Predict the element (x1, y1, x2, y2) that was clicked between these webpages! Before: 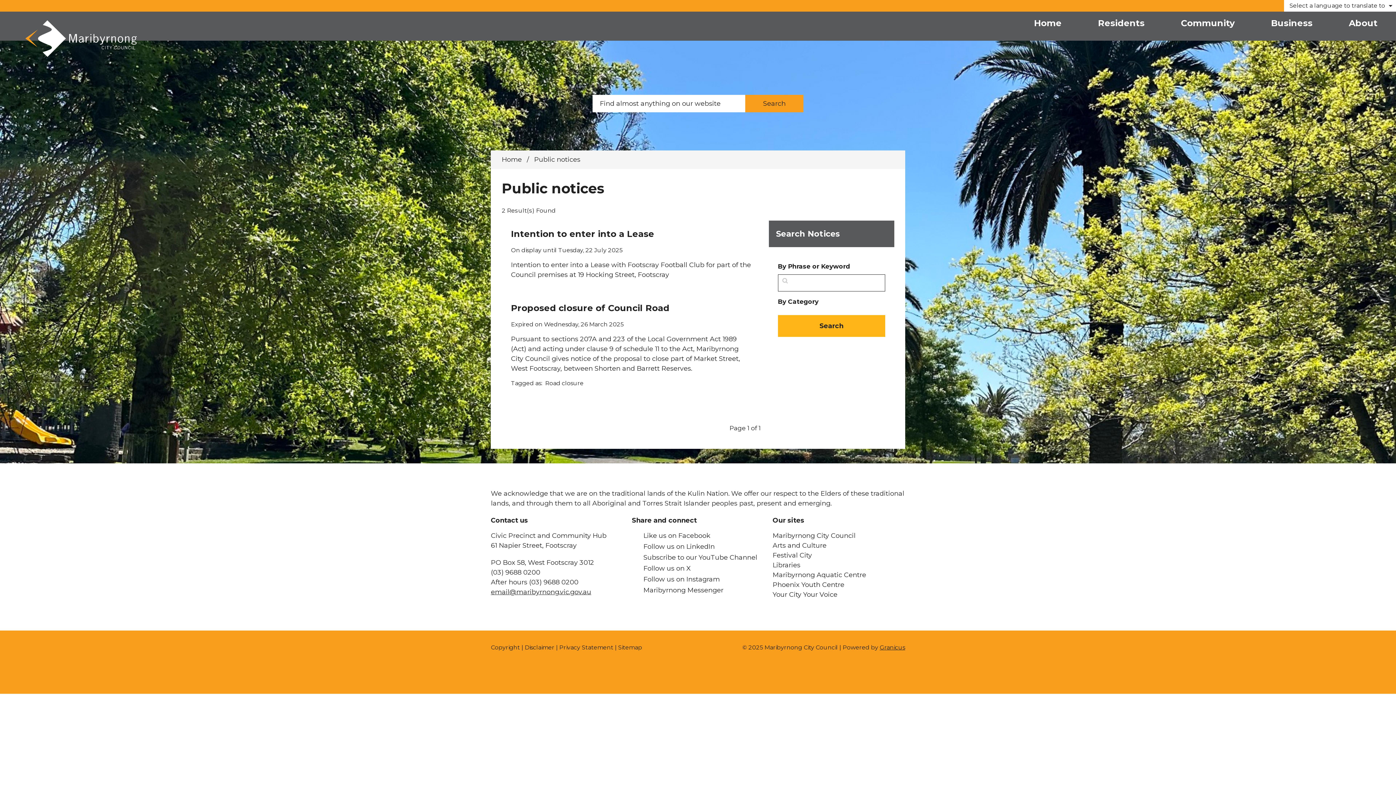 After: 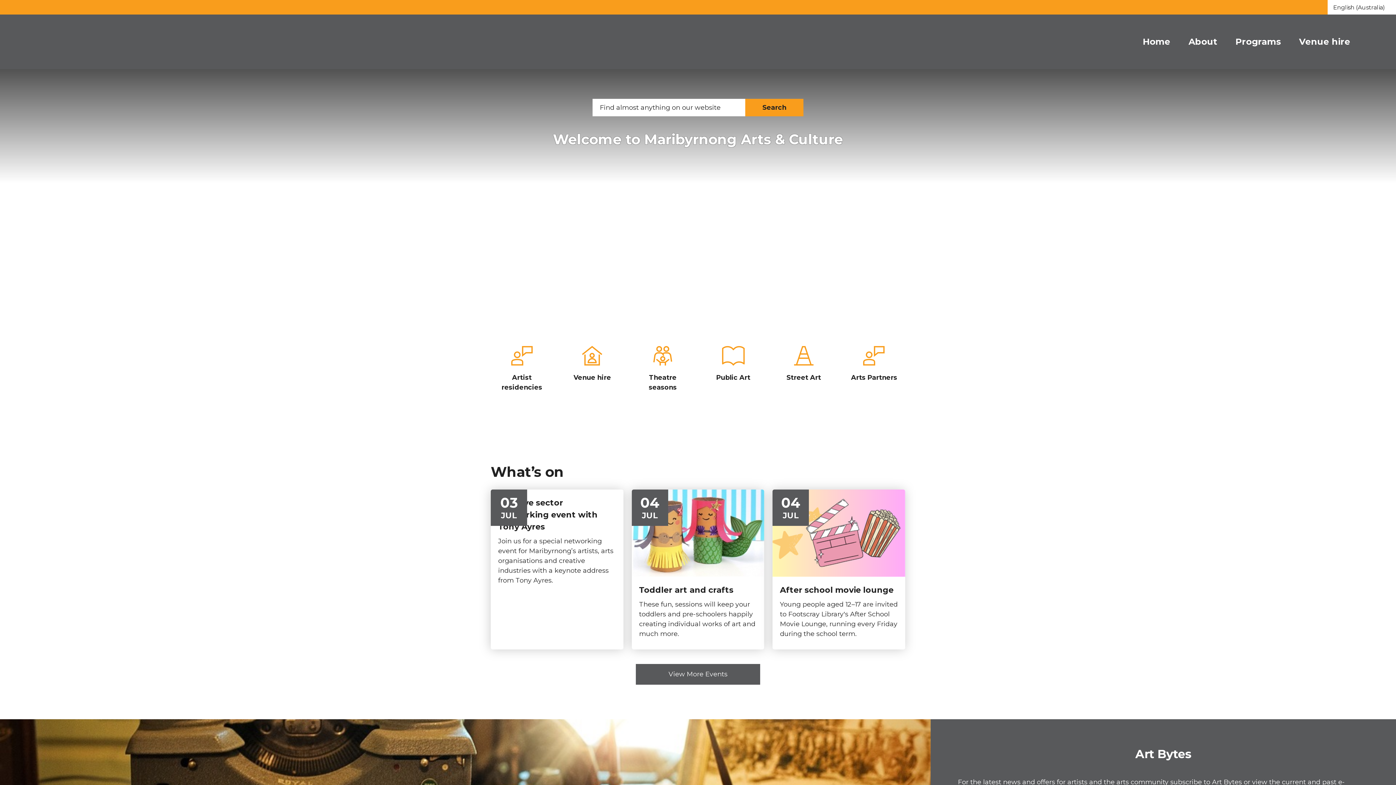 Action: label: Arts and Culture bbox: (772, 541, 826, 549)